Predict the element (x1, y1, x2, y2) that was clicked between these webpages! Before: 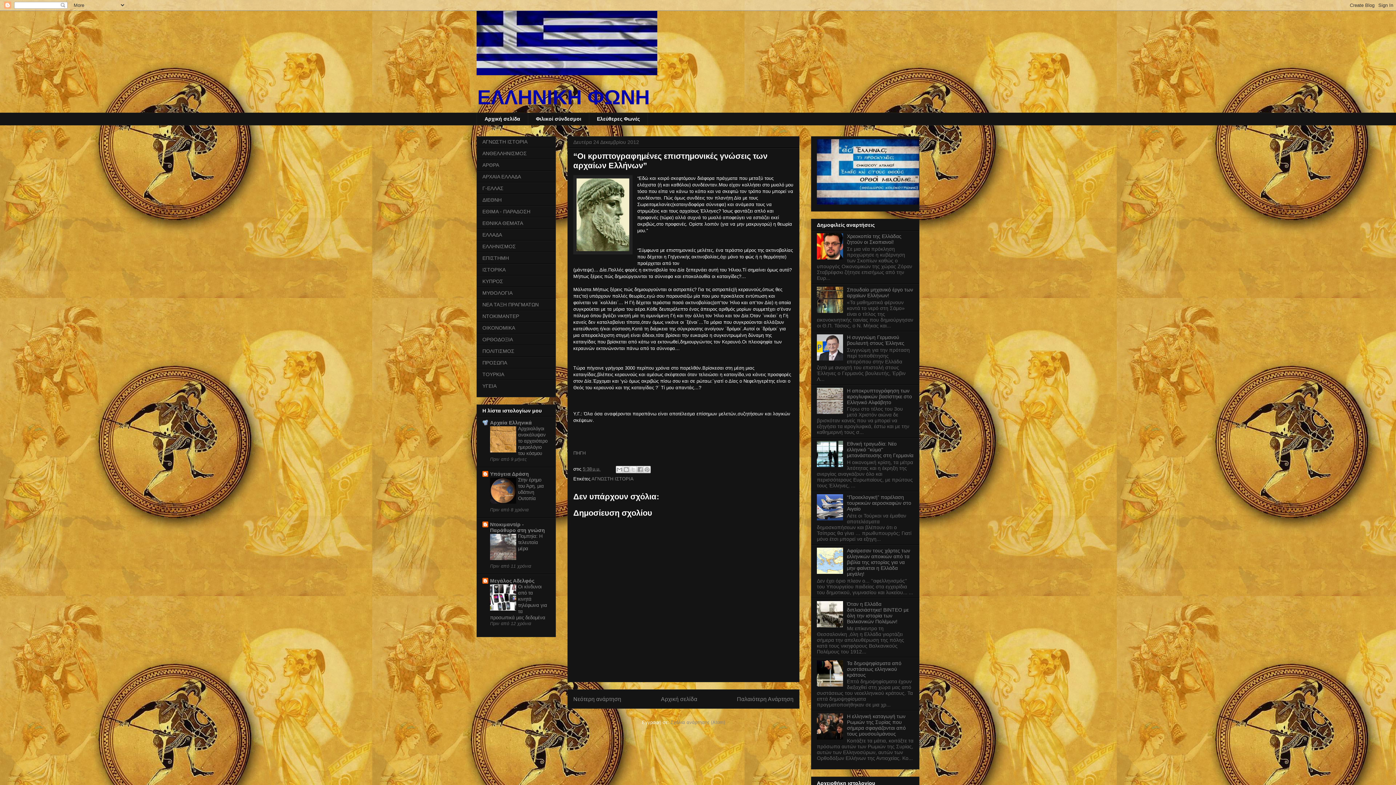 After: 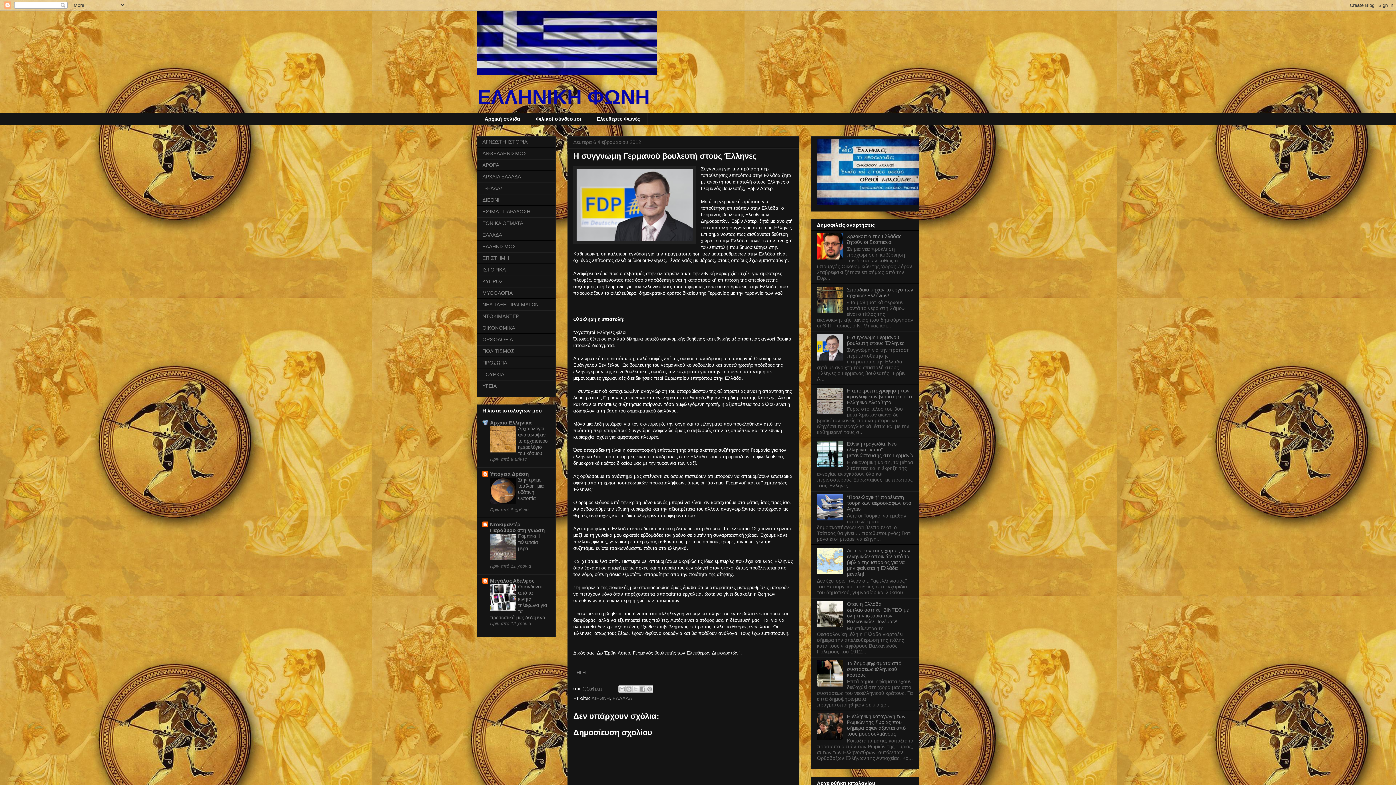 Action: label: Η συγγνώμη Γερμανού βουλευτή στους Έλληνες bbox: (847, 334, 904, 346)